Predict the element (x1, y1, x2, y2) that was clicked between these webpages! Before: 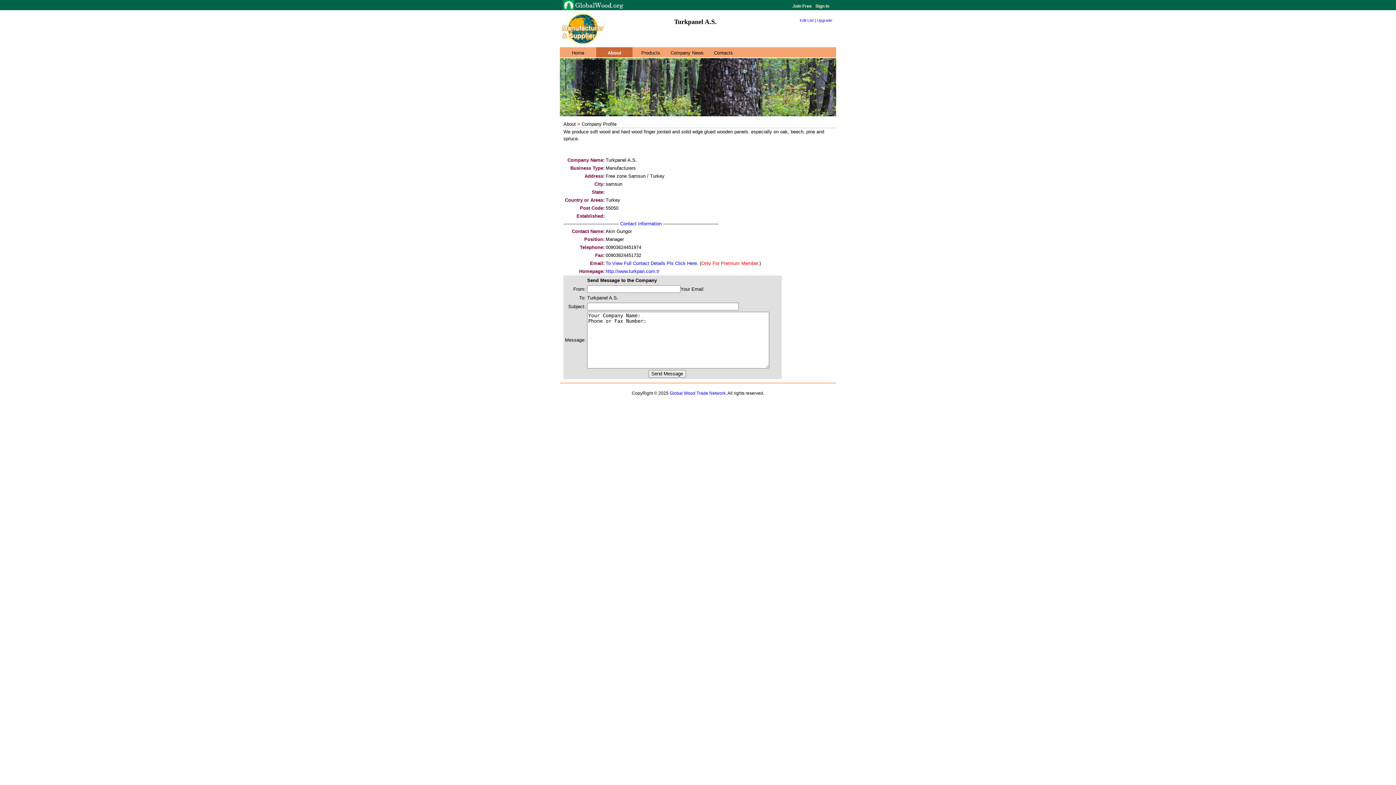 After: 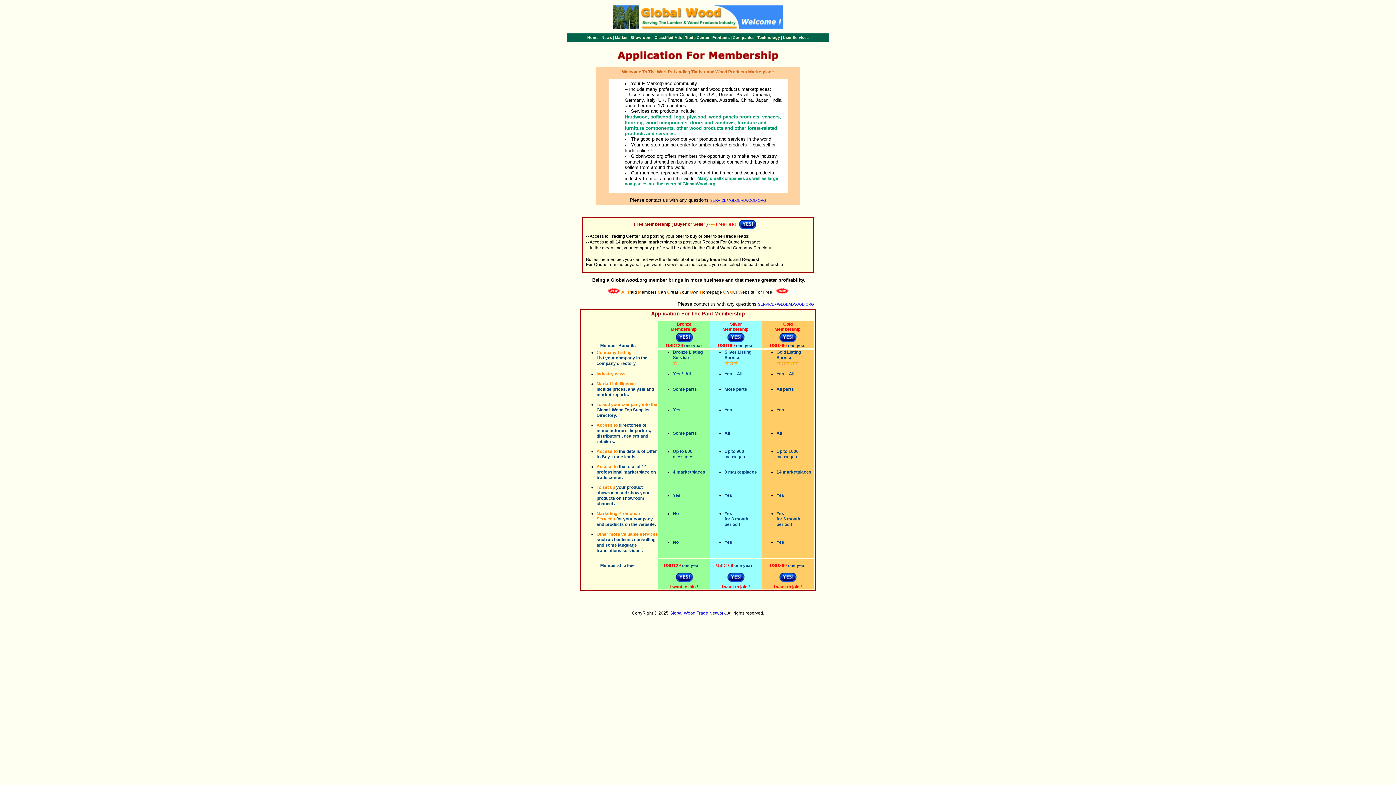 Action: label: Join Free  bbox: (792, 3, 813, 8)